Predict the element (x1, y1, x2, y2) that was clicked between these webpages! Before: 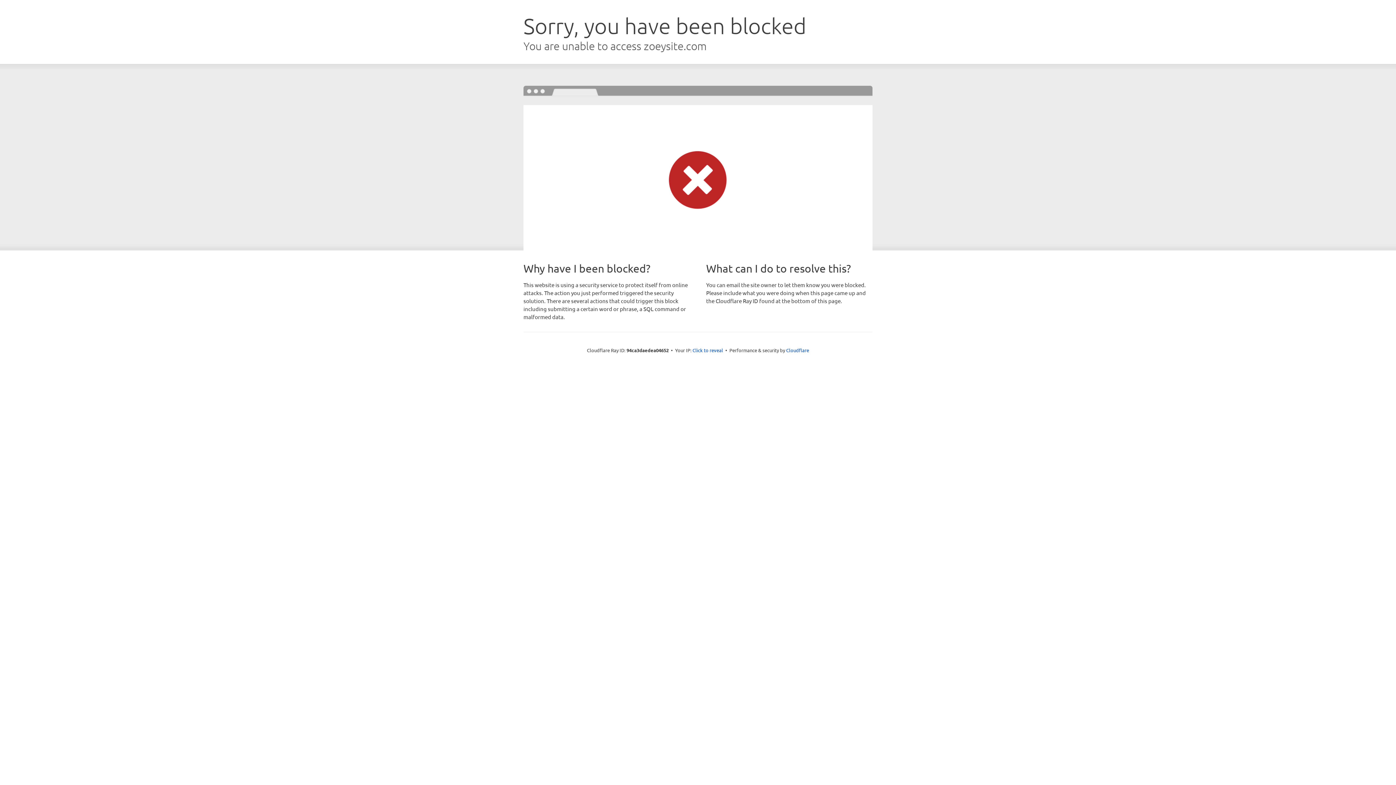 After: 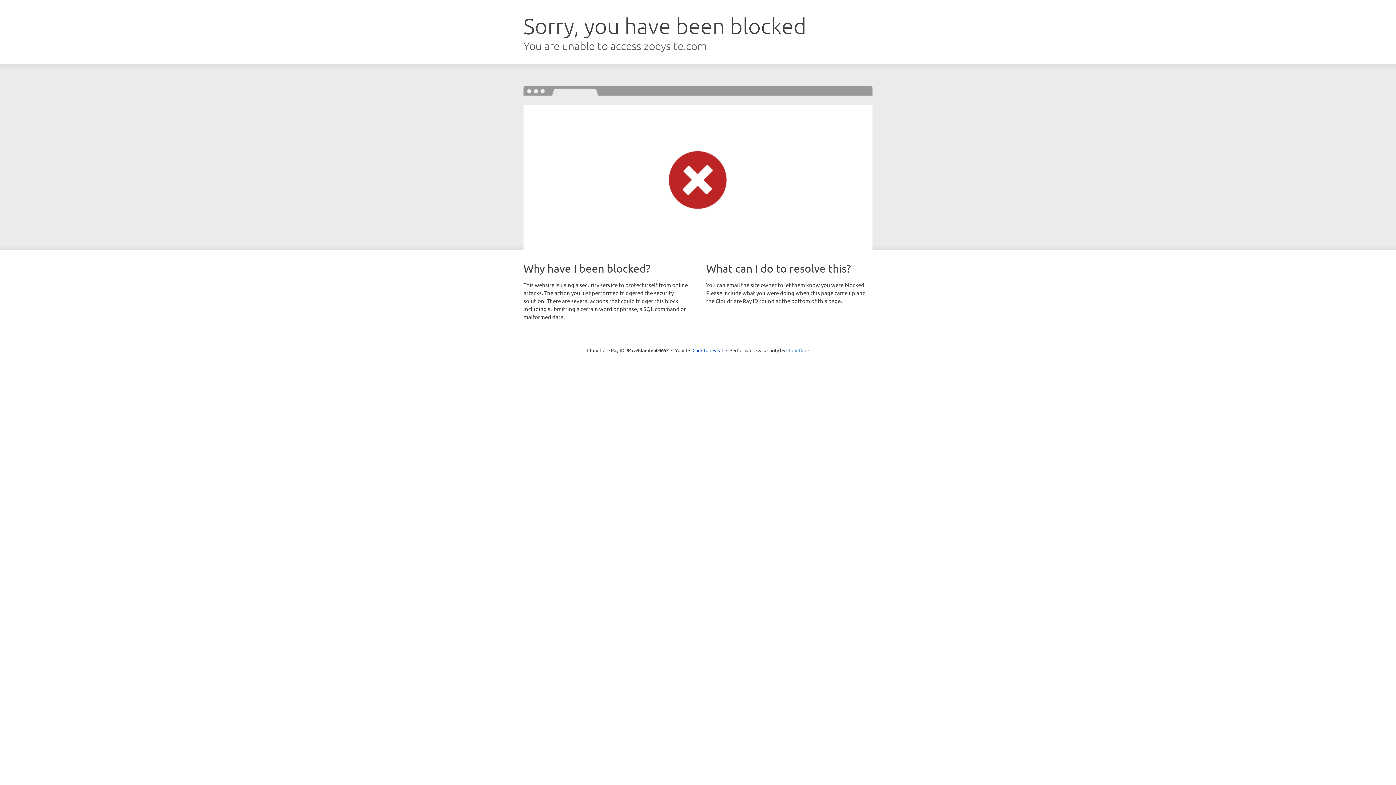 Action: label: Cloudflare bbox: (786, 347, 809, 353)